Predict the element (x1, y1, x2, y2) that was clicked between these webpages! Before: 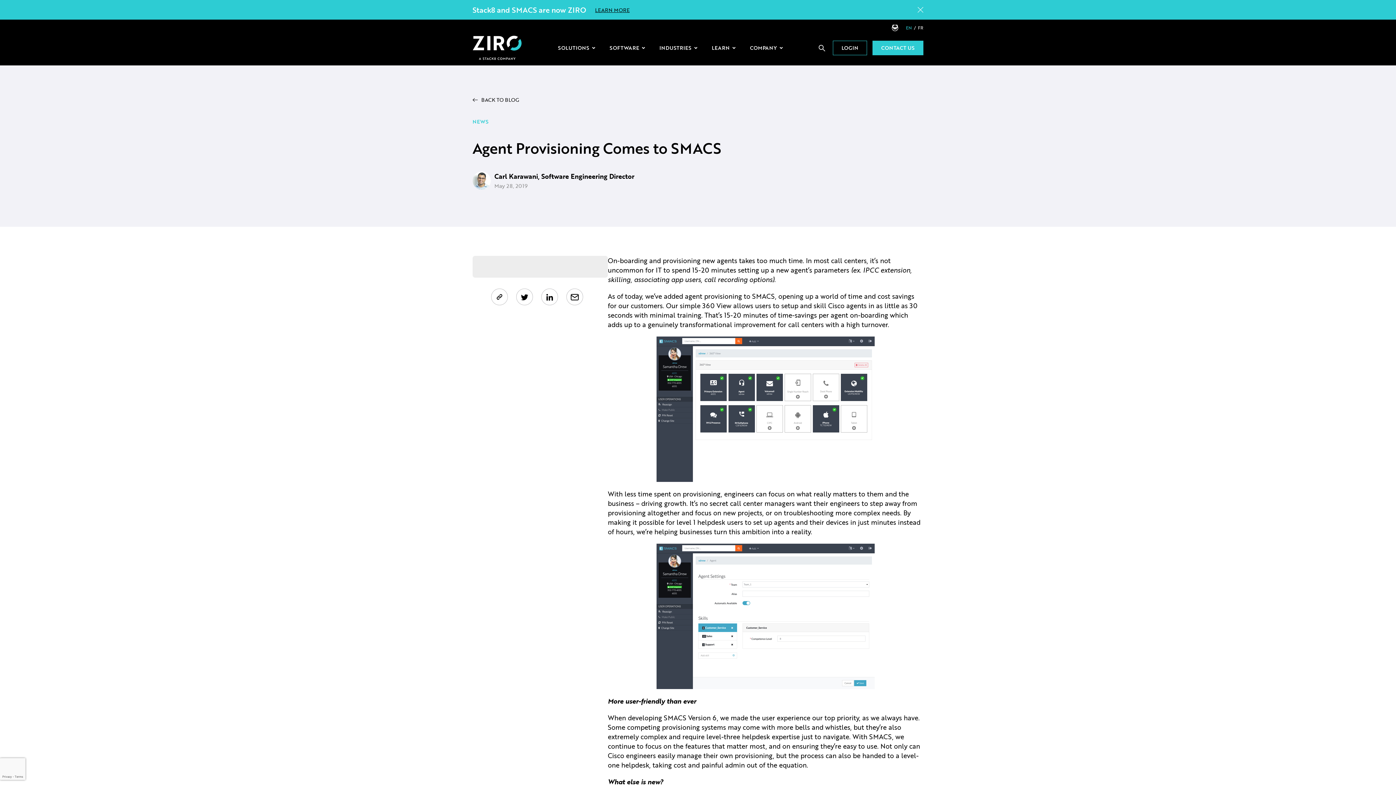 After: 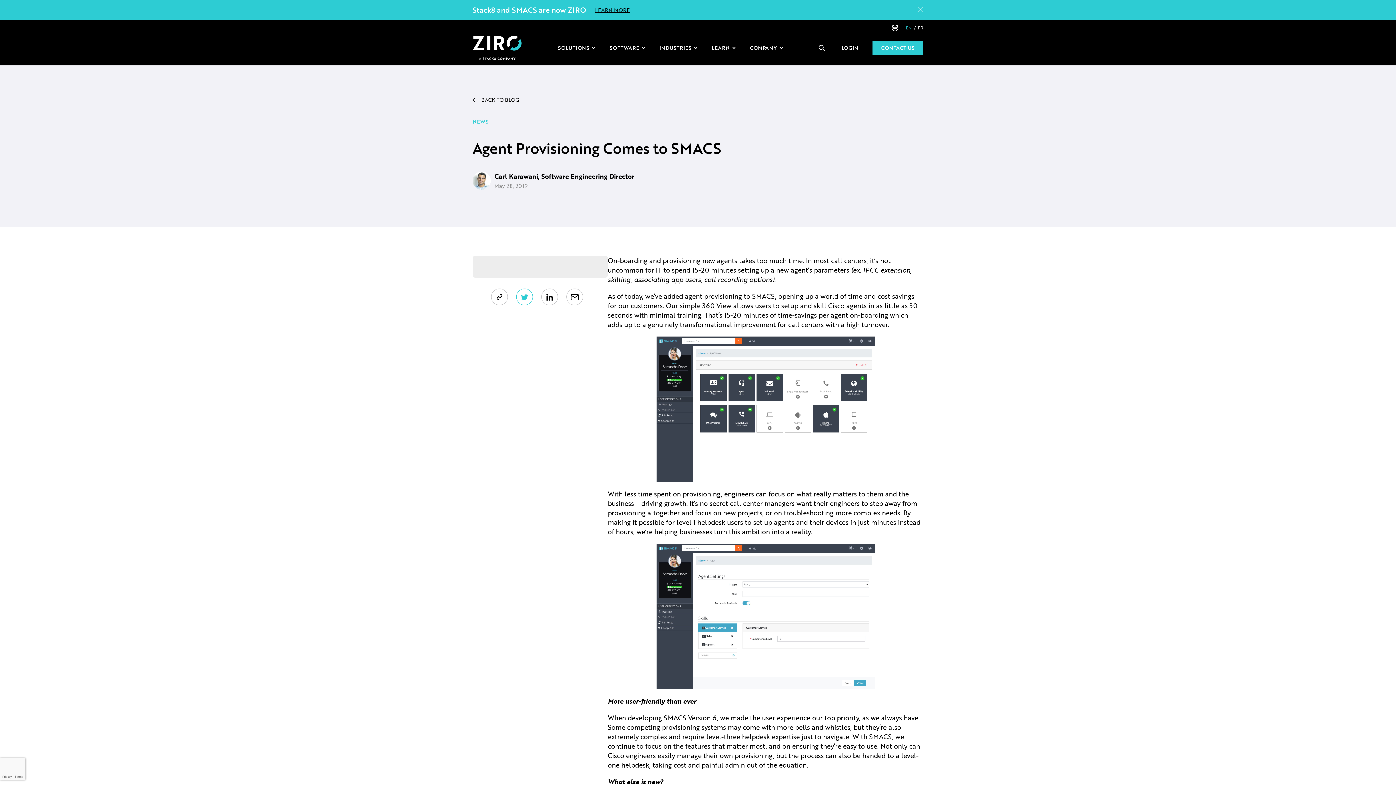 Action: bbox: (516, 288, 532, 305)